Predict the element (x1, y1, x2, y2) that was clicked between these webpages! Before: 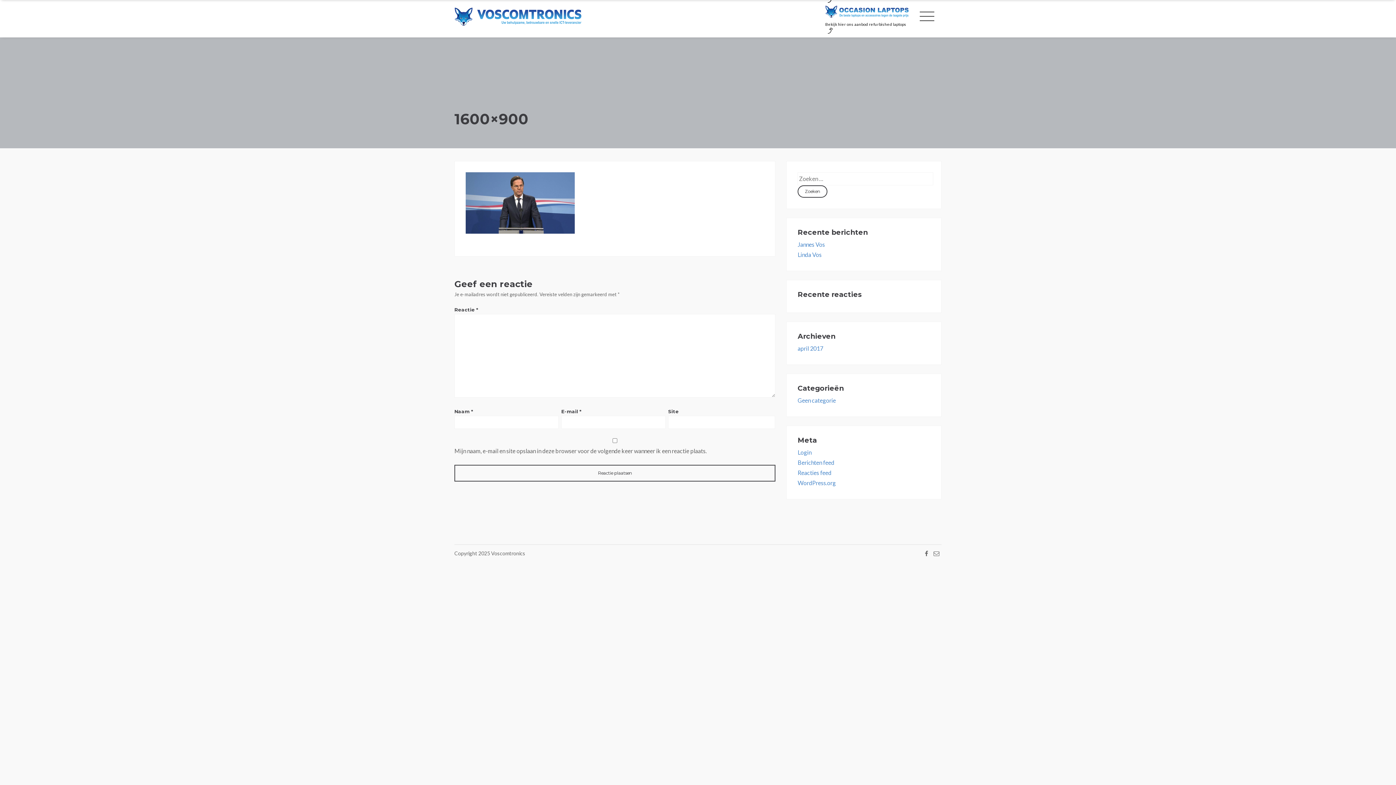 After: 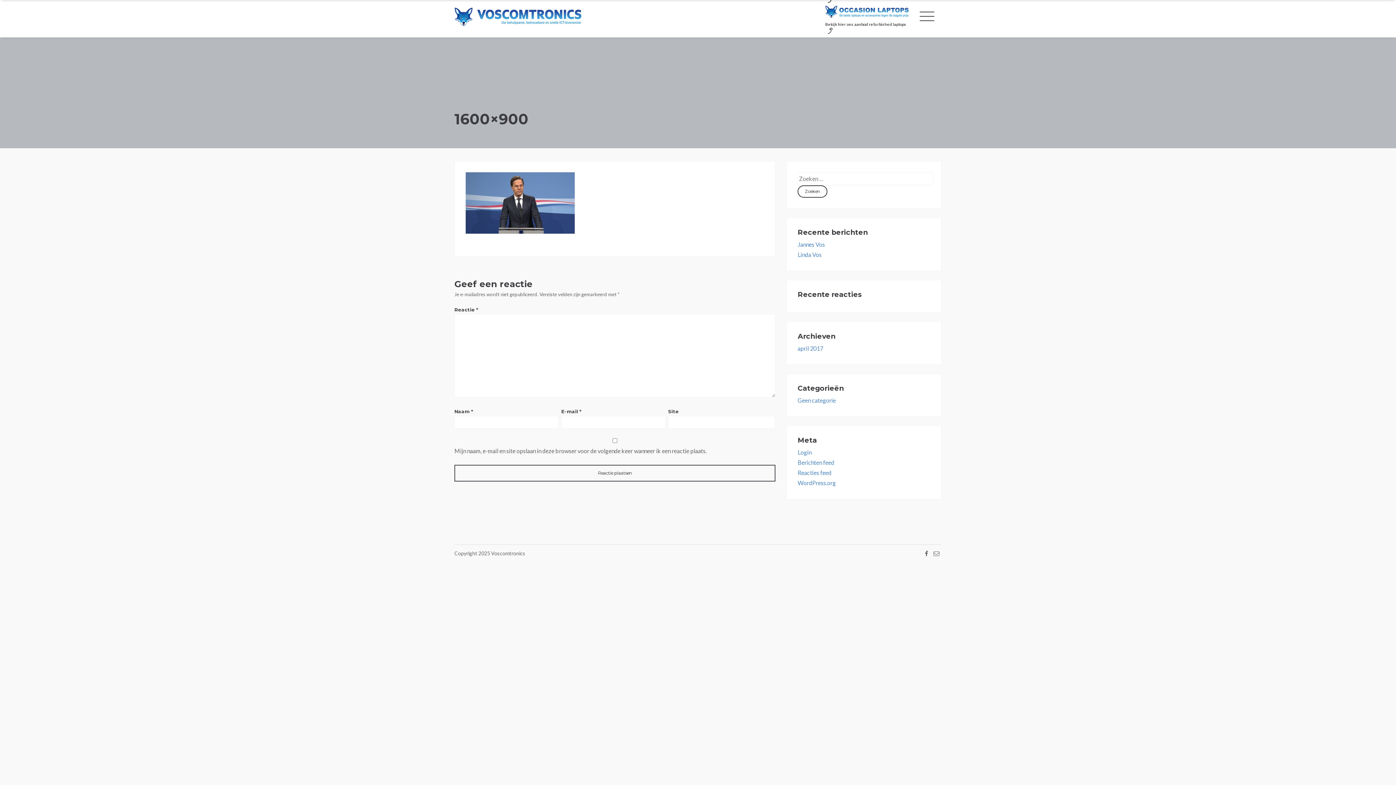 Action: label: Bekijk hier ons aanbod refurbished laptops bbox: (825, 11, 909, 35)